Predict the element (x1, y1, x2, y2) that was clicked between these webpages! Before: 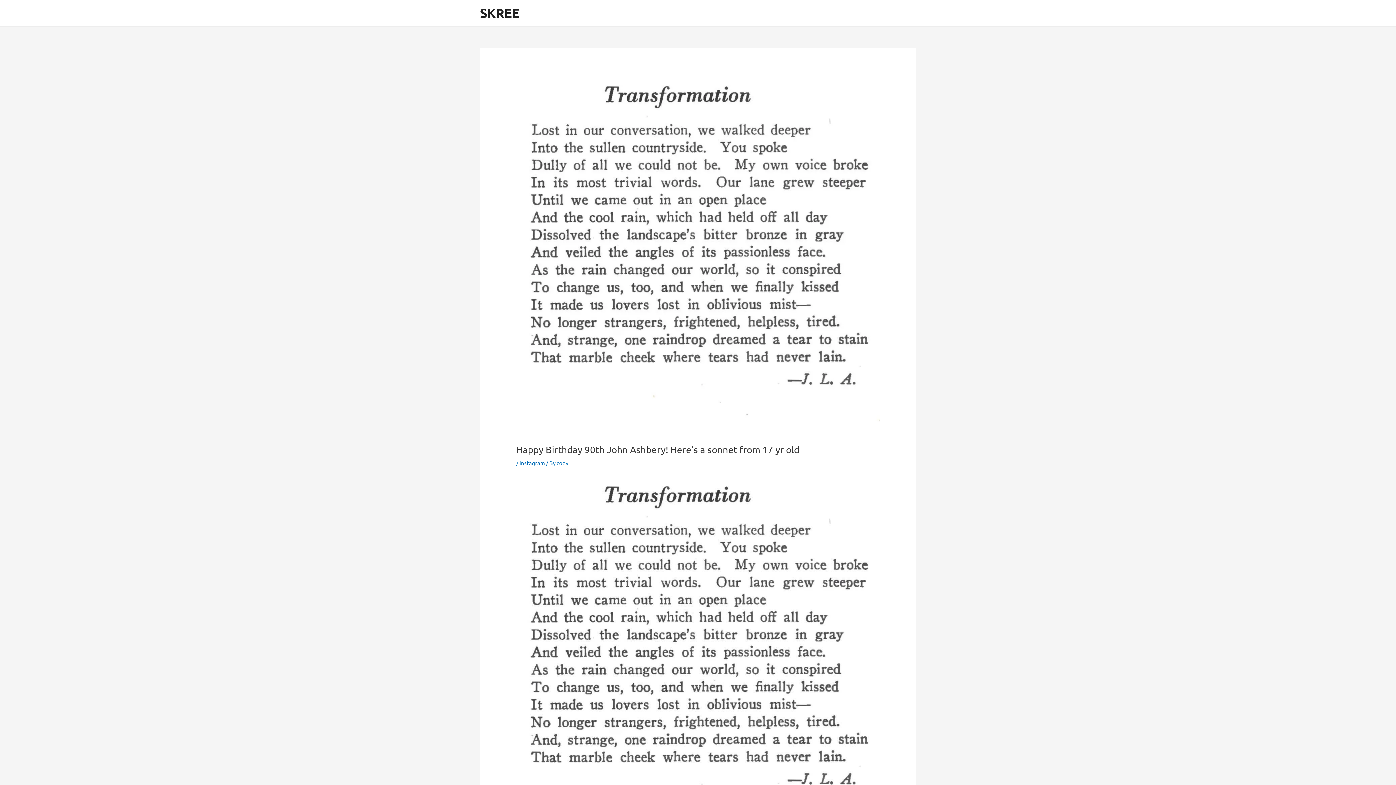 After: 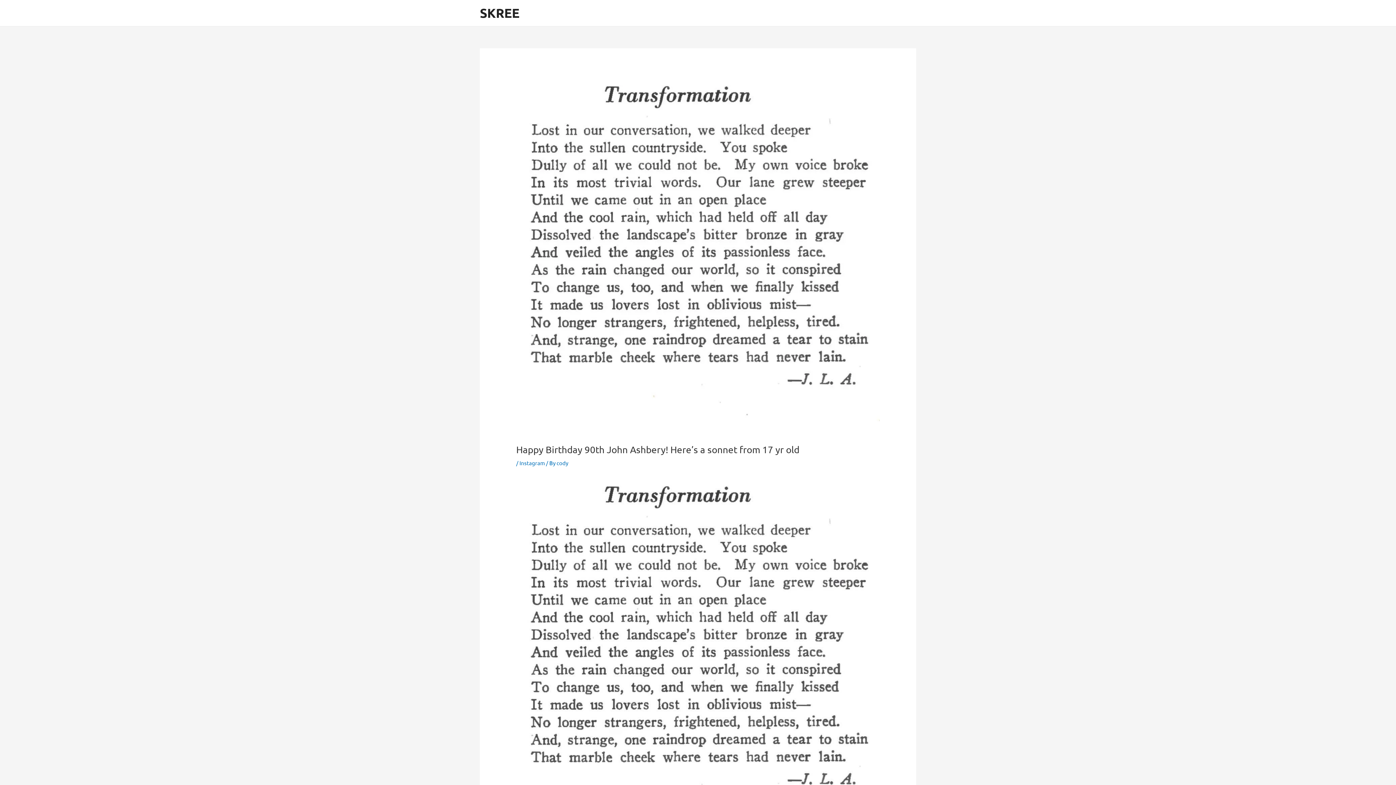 Action: bbox: (516, 651, 879, 658)